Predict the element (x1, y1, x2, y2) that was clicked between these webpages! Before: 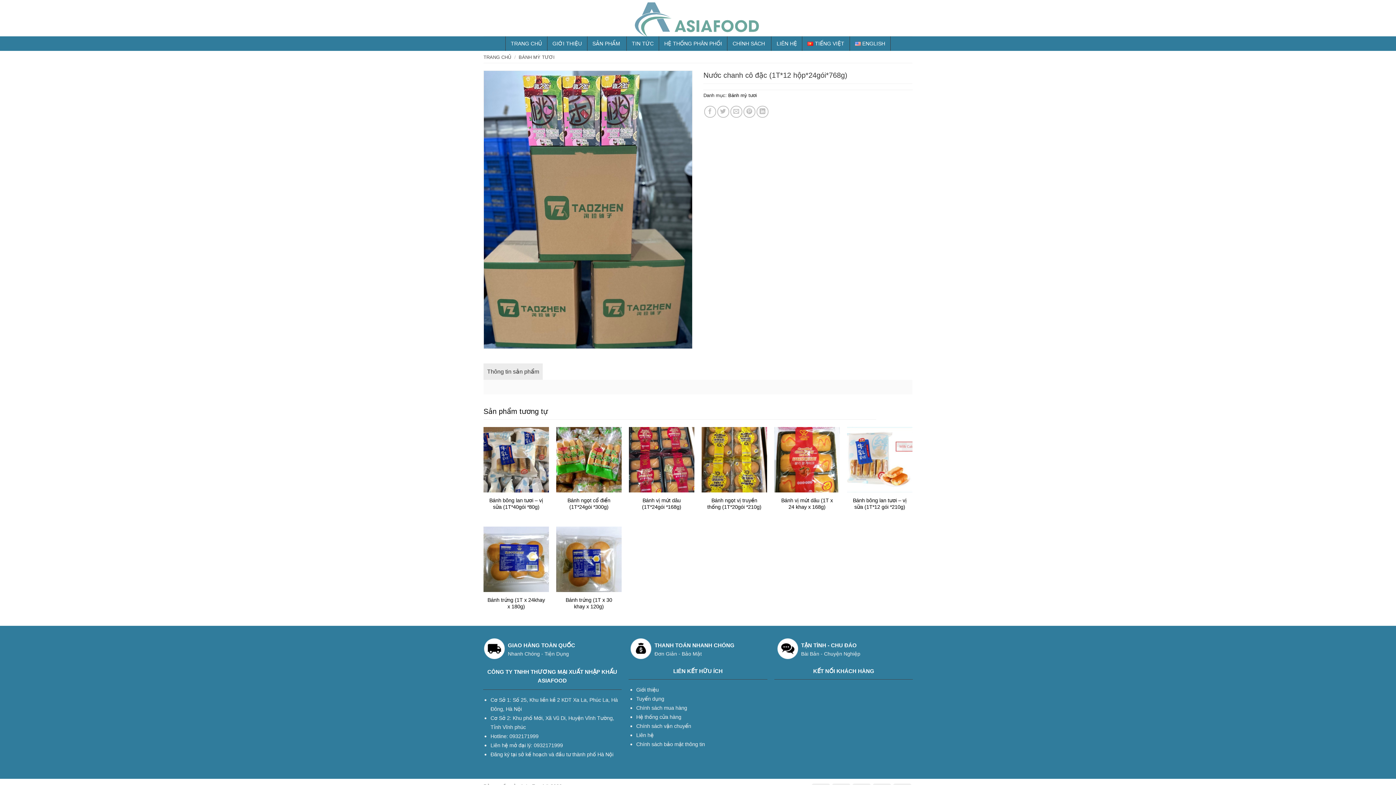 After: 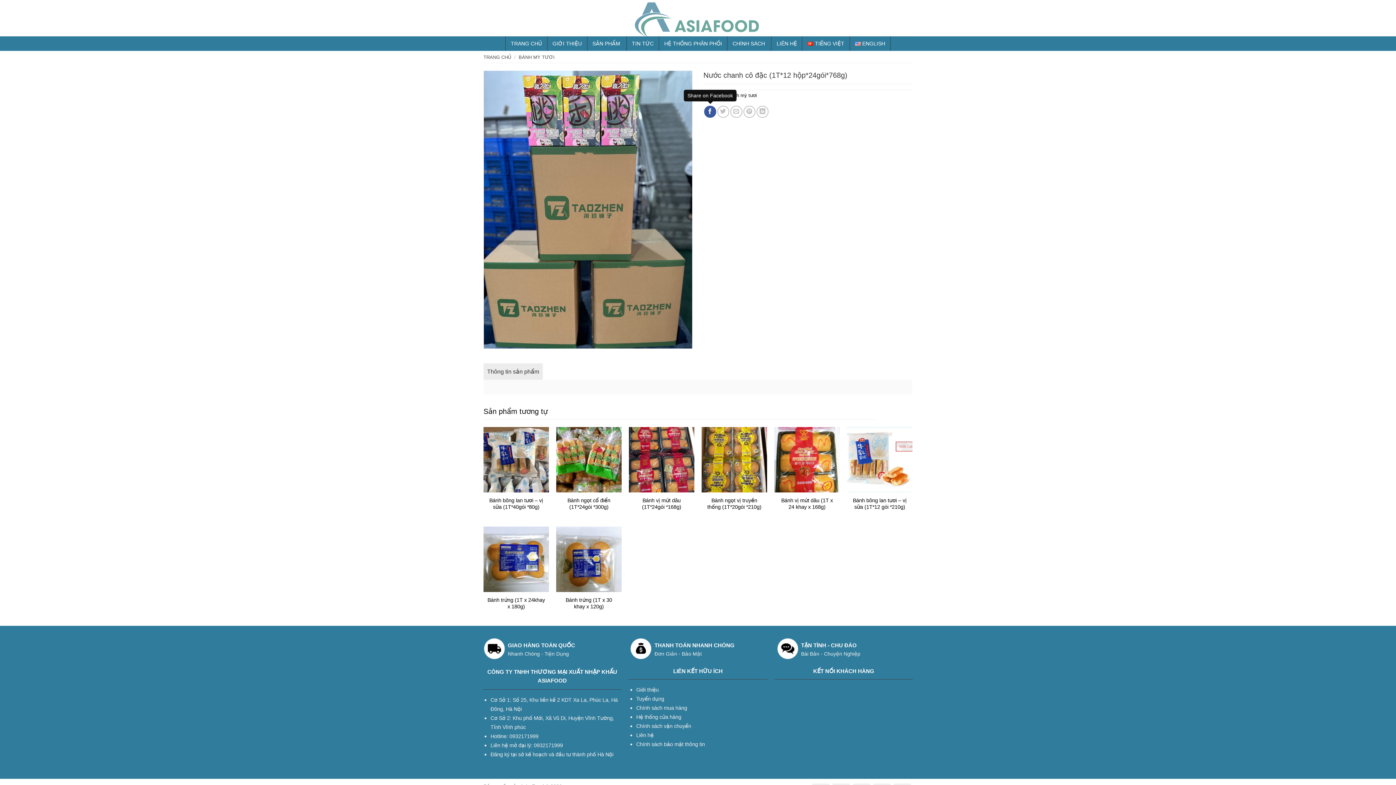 Action: bbox: (704, 105, 716, 117) label: Share on Facebook